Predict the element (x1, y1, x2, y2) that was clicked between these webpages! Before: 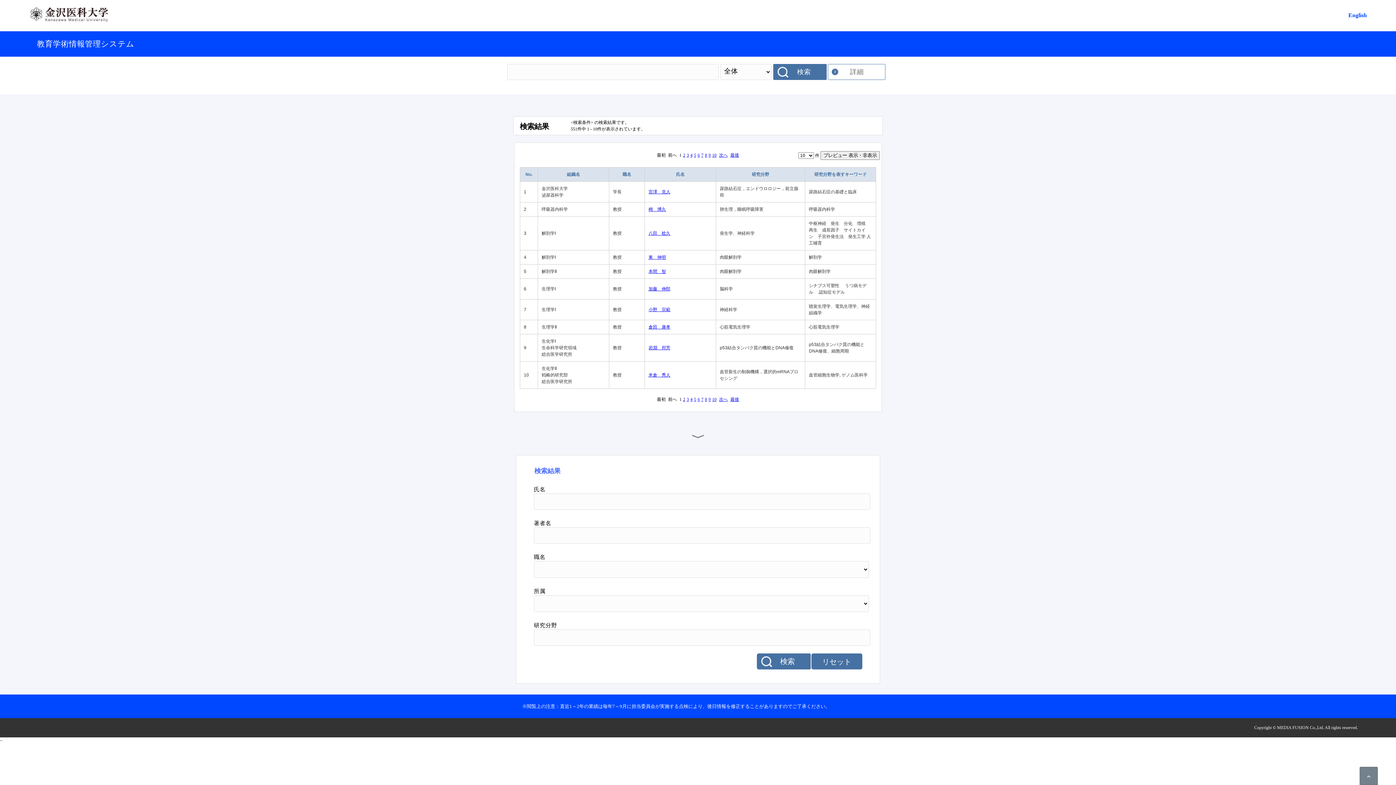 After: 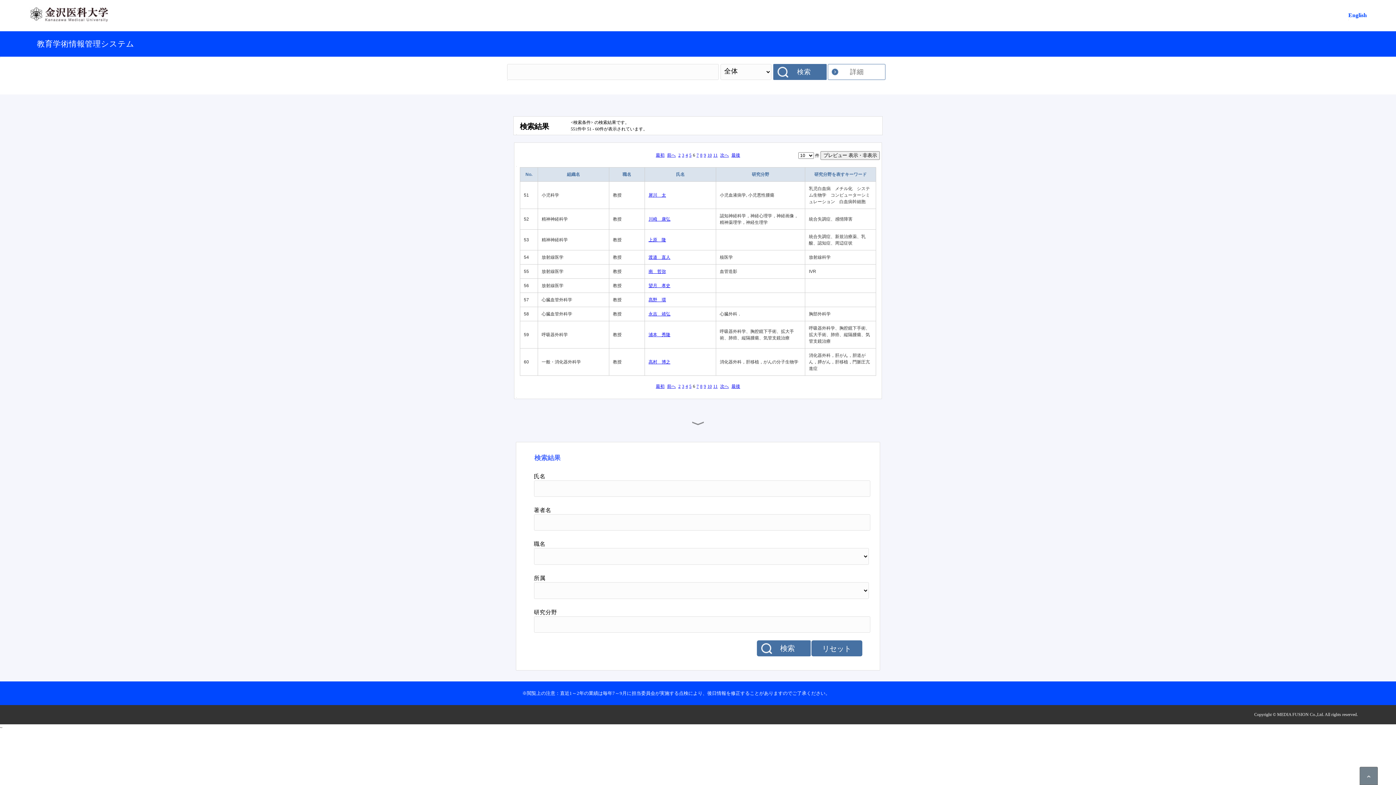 Action: bbox: (697, 152, 700, 157) label: 6